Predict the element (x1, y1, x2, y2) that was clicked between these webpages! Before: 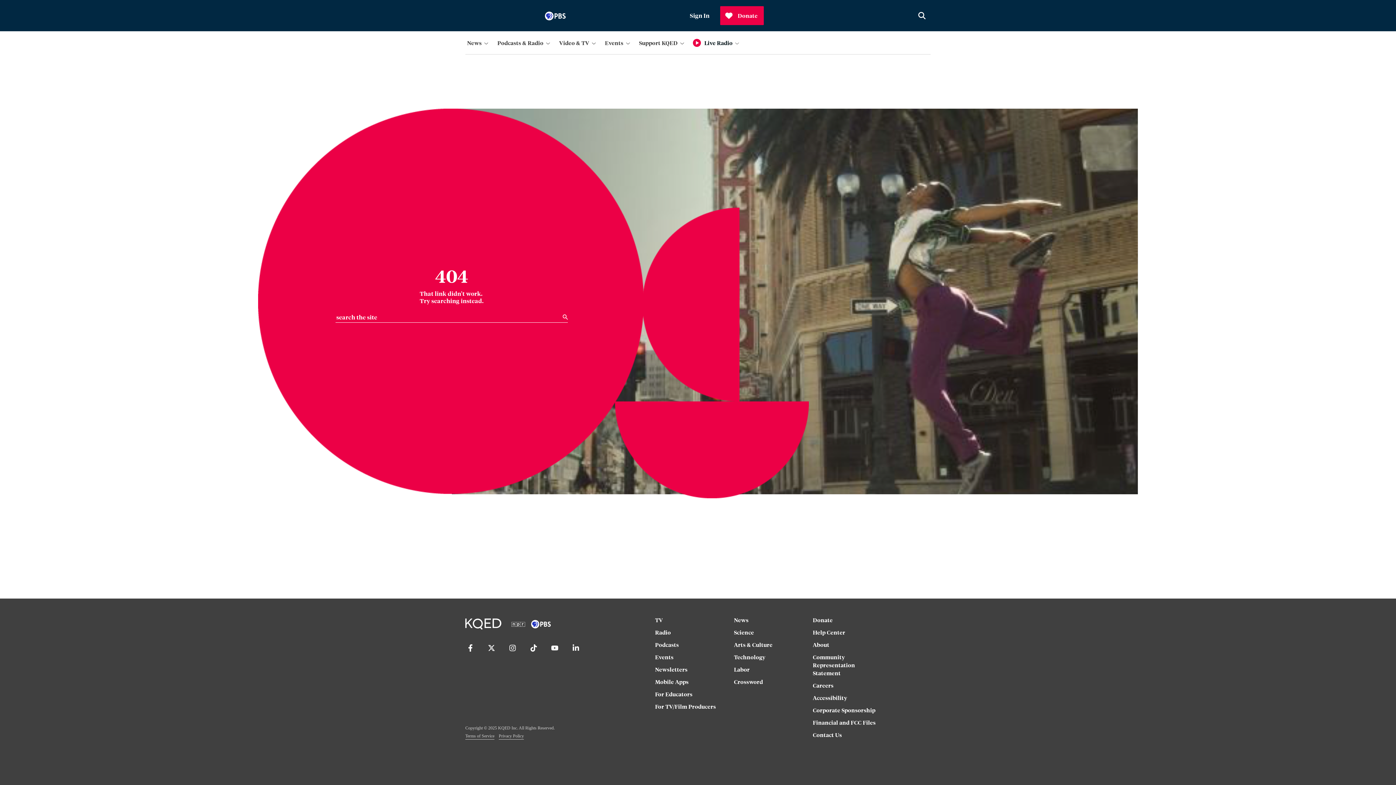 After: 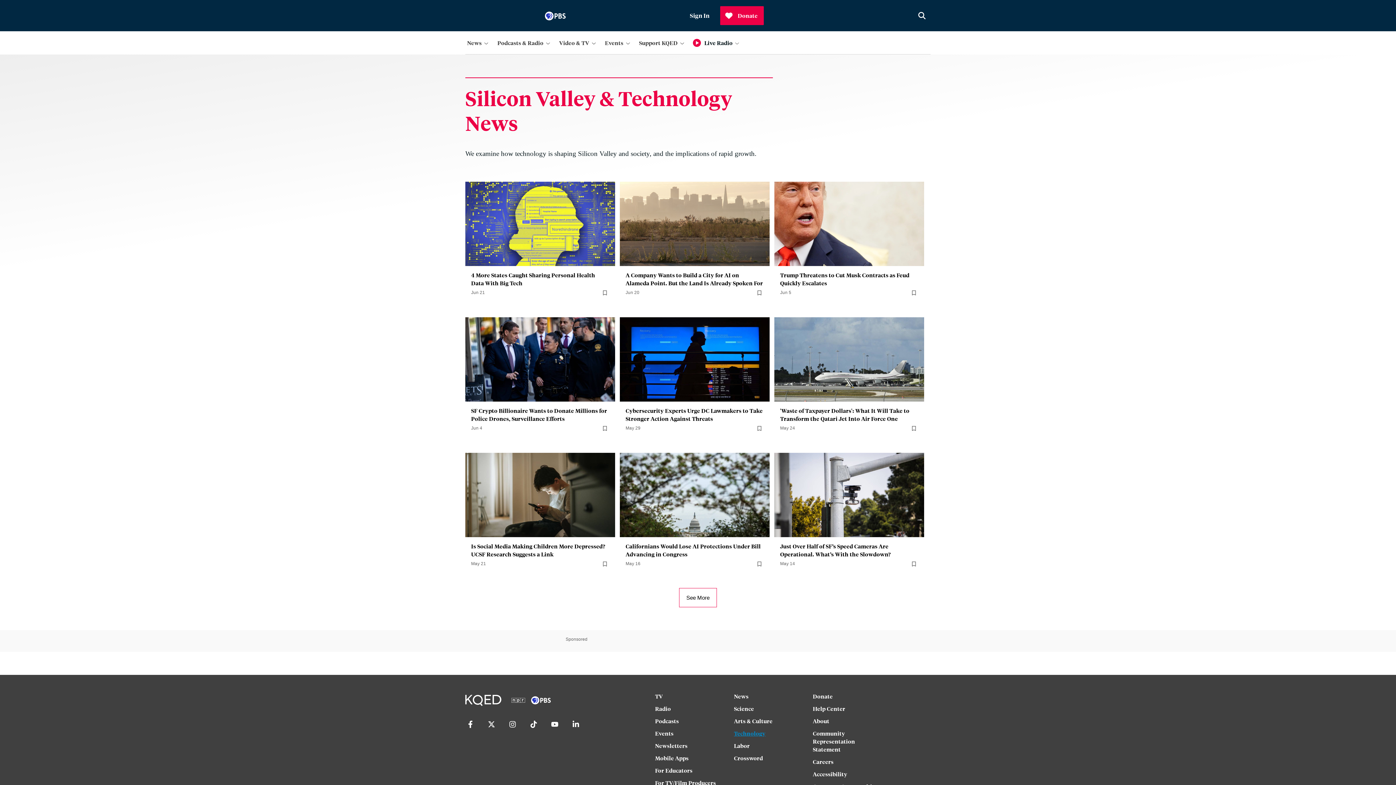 Action: label: Technology bbox: (734, 653, 805, 665)